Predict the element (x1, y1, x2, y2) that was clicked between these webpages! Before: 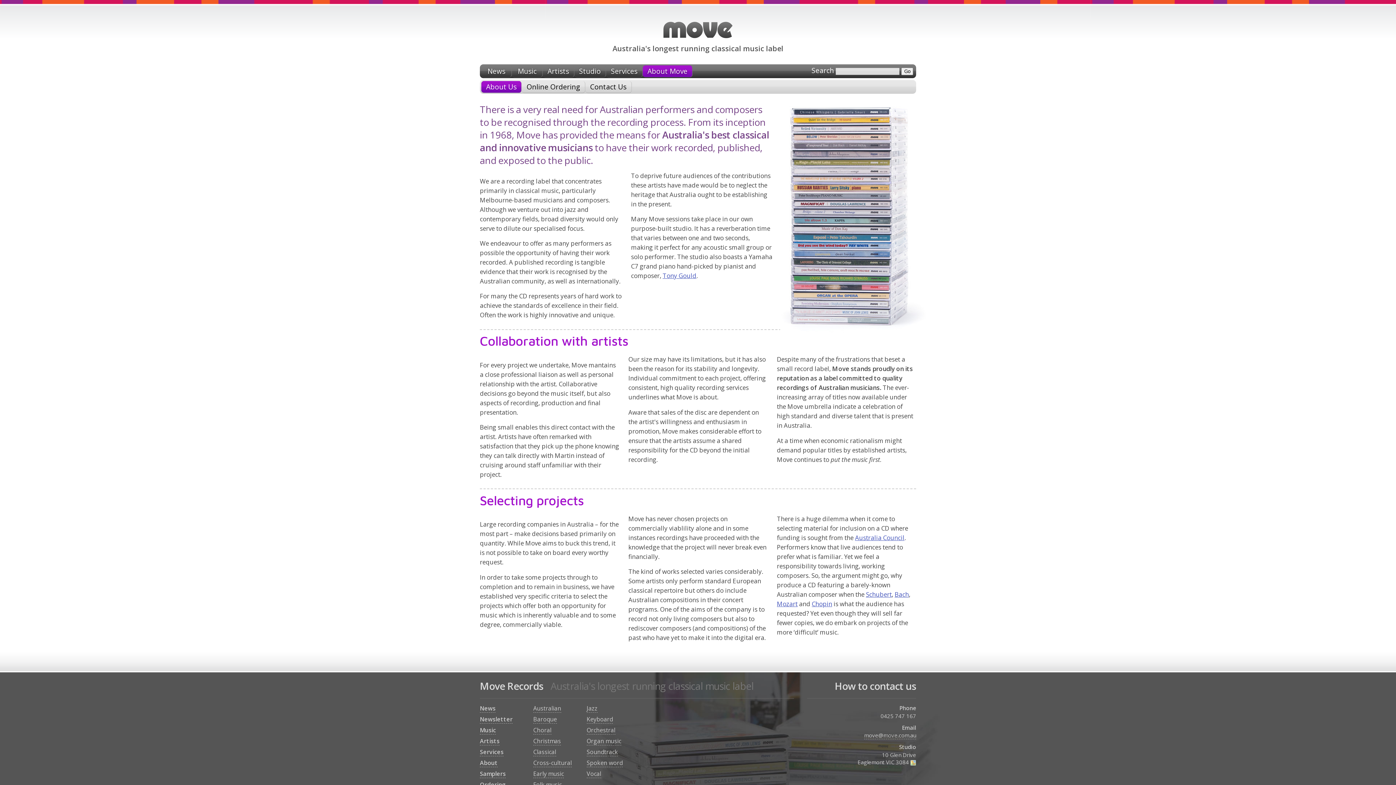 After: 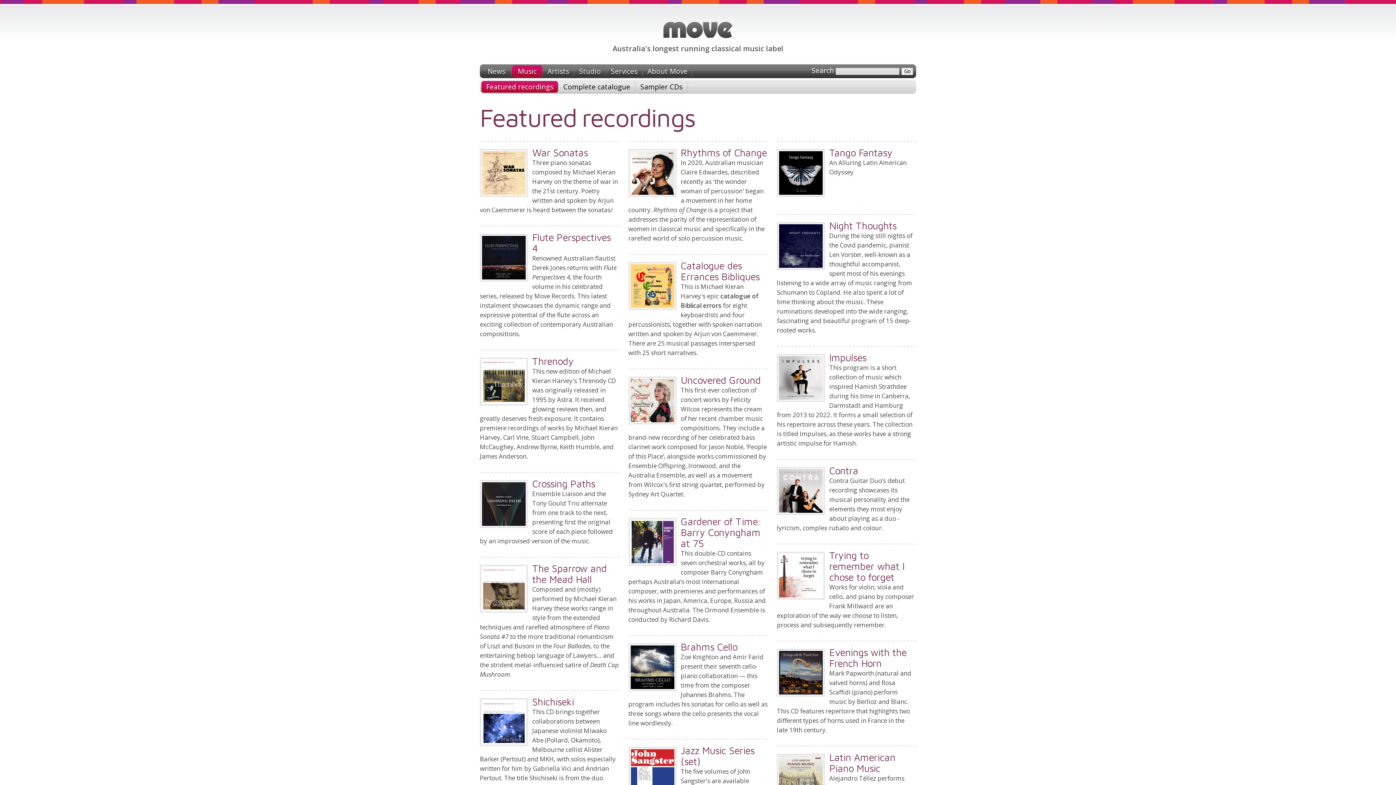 Action: bbox: (512, 65, 542, 77) label: Music